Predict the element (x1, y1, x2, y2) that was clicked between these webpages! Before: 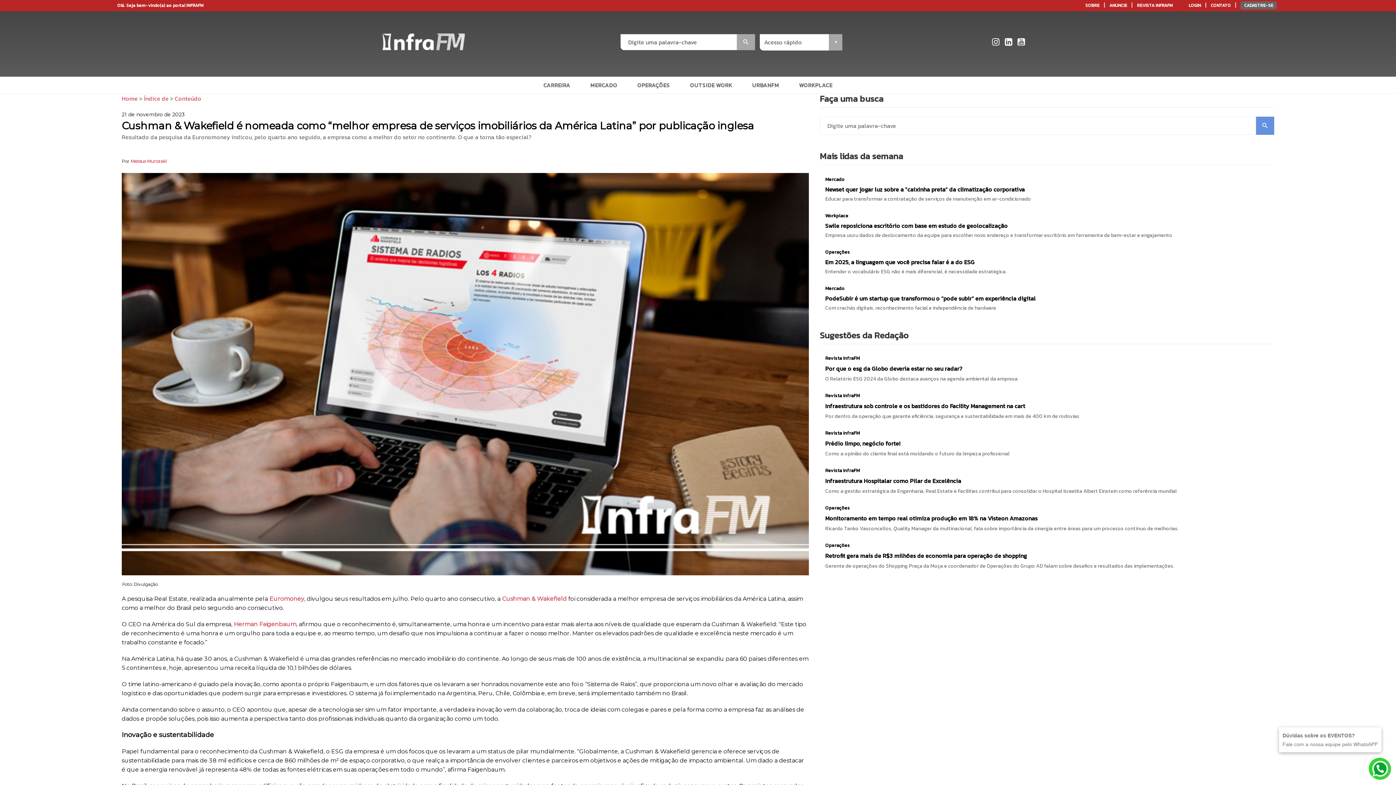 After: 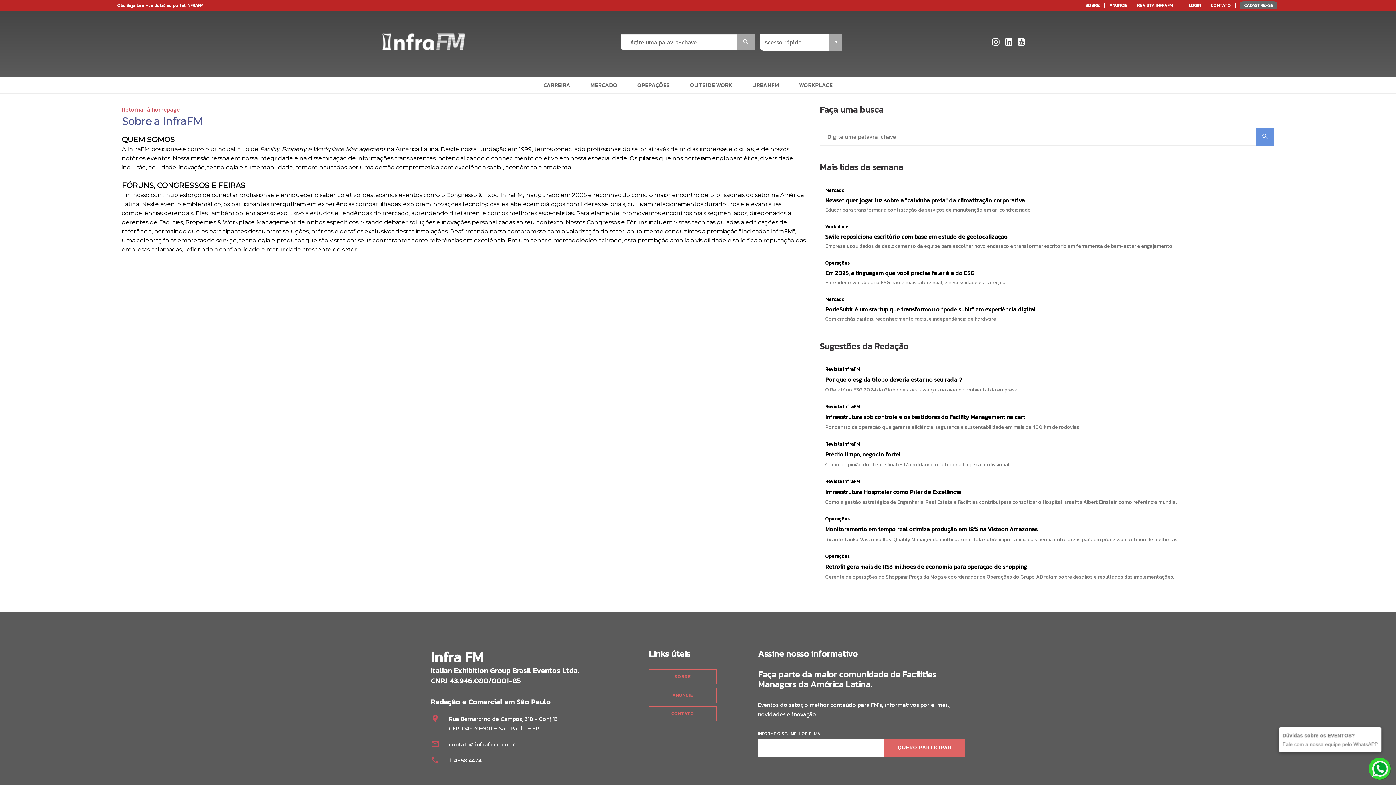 Action: bbox: (1085, 2, 1099, 8) label: SOBRE